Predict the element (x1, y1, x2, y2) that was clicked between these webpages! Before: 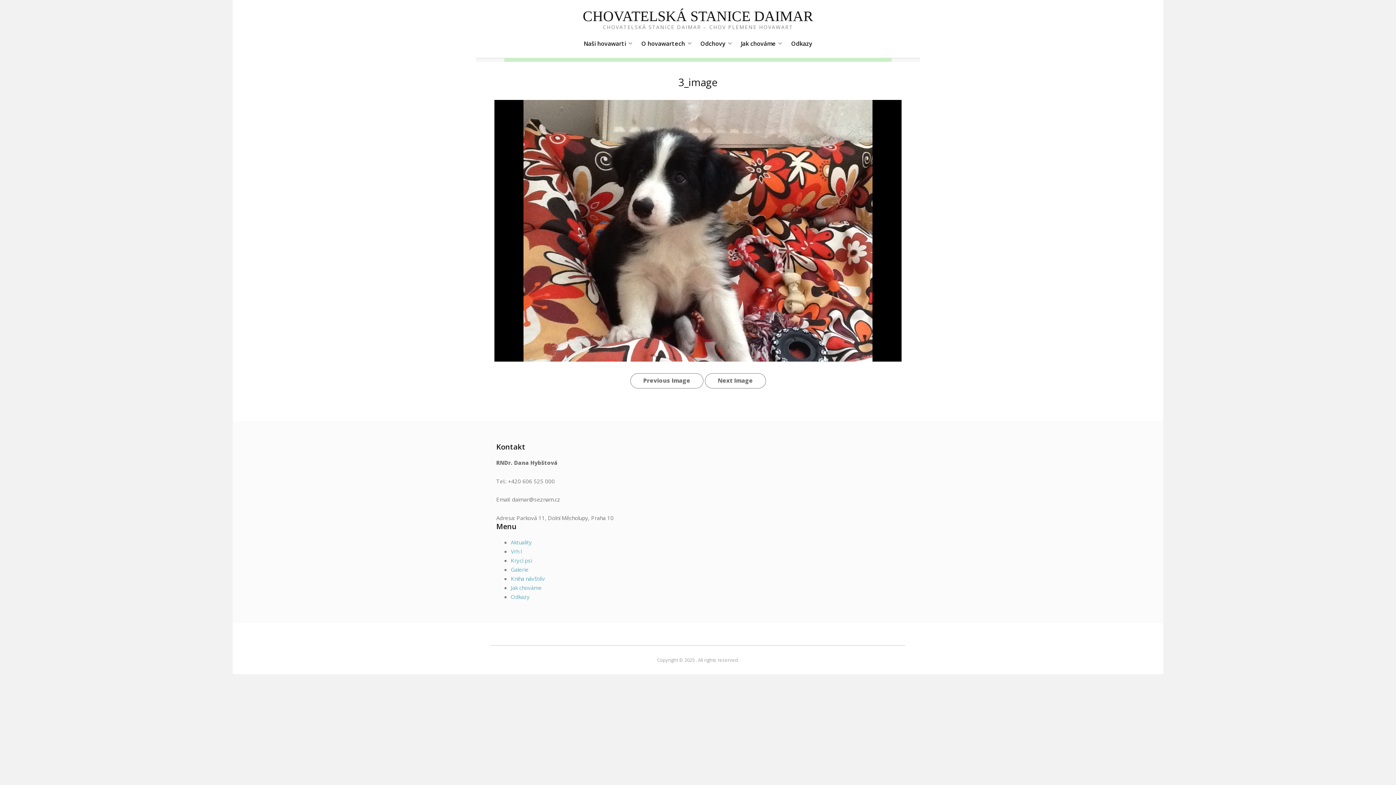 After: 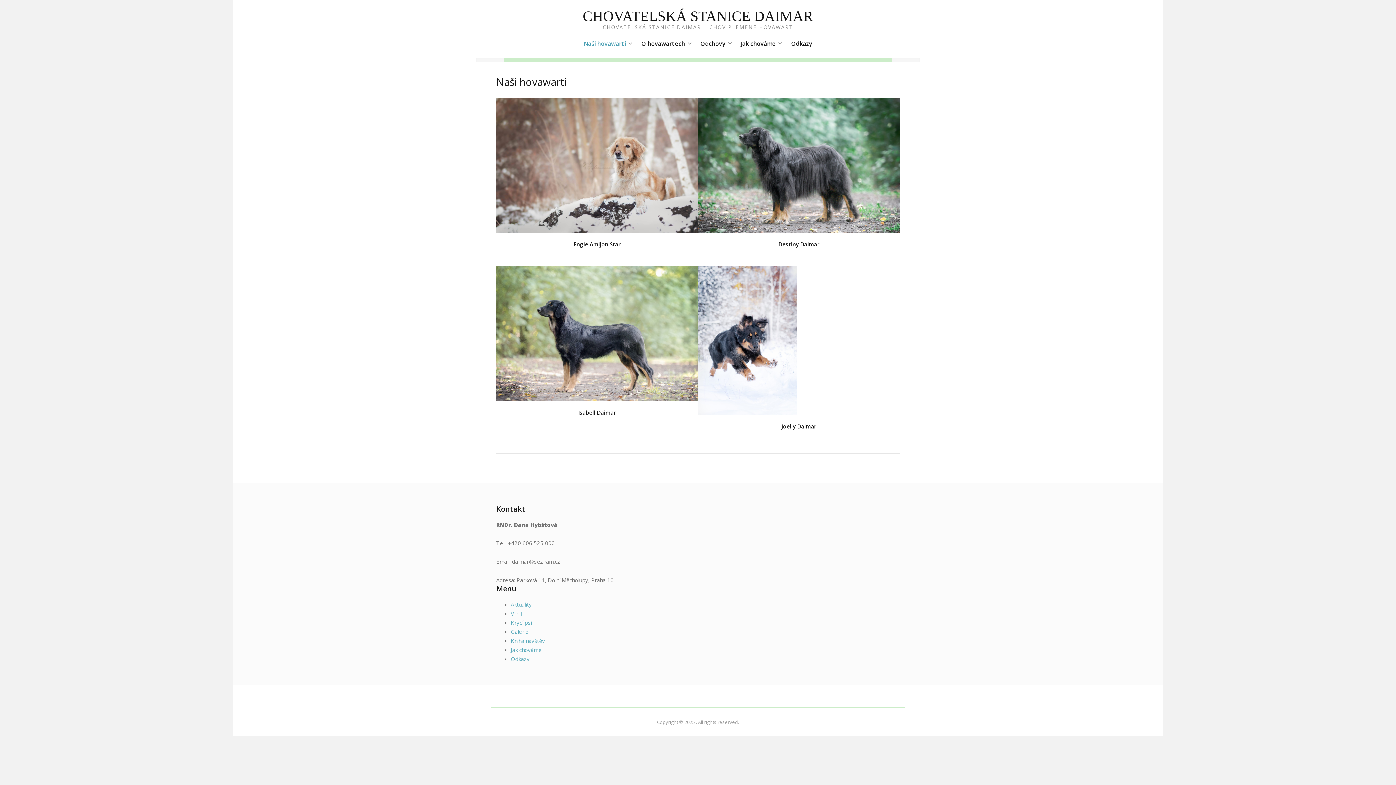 Action: label: Naši hovawarti bbox: (582, 29, 634, 57)